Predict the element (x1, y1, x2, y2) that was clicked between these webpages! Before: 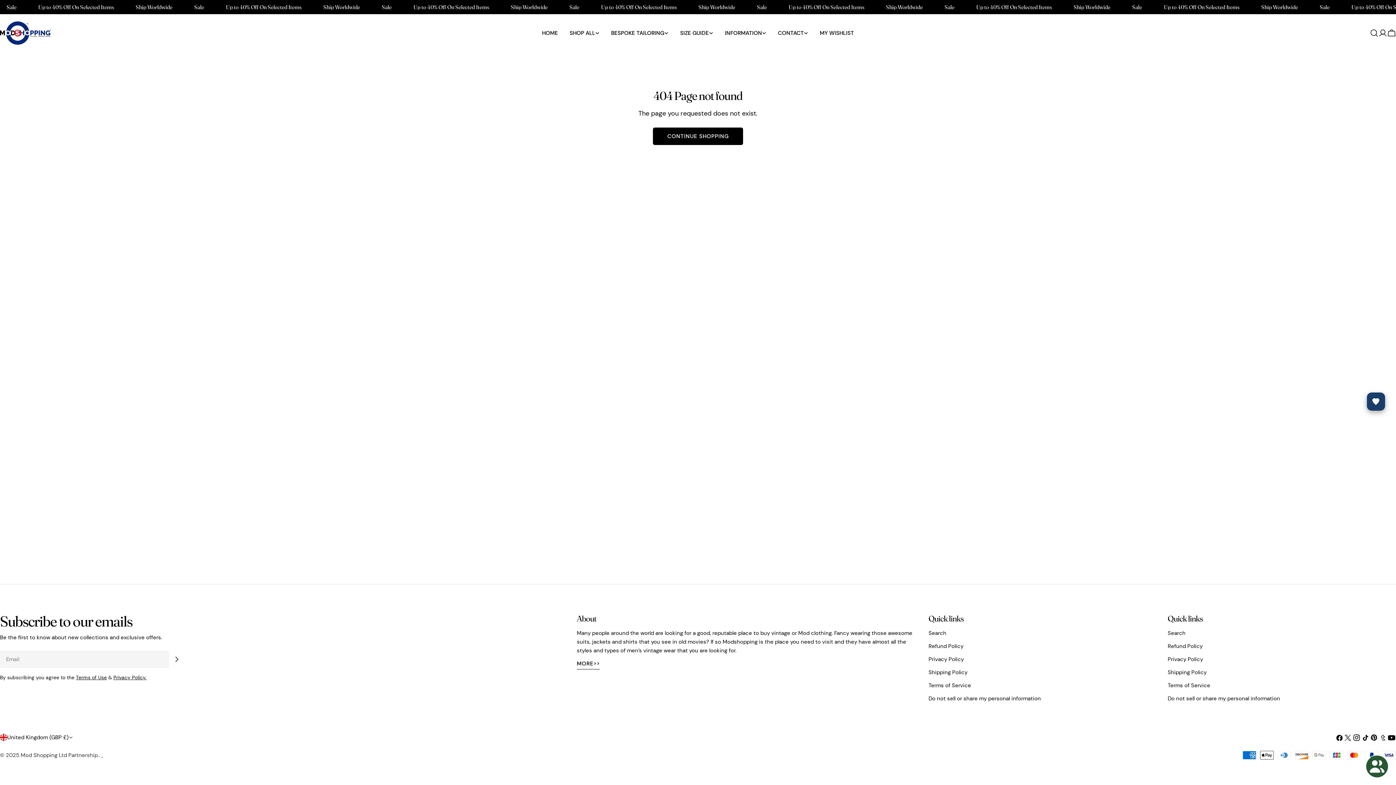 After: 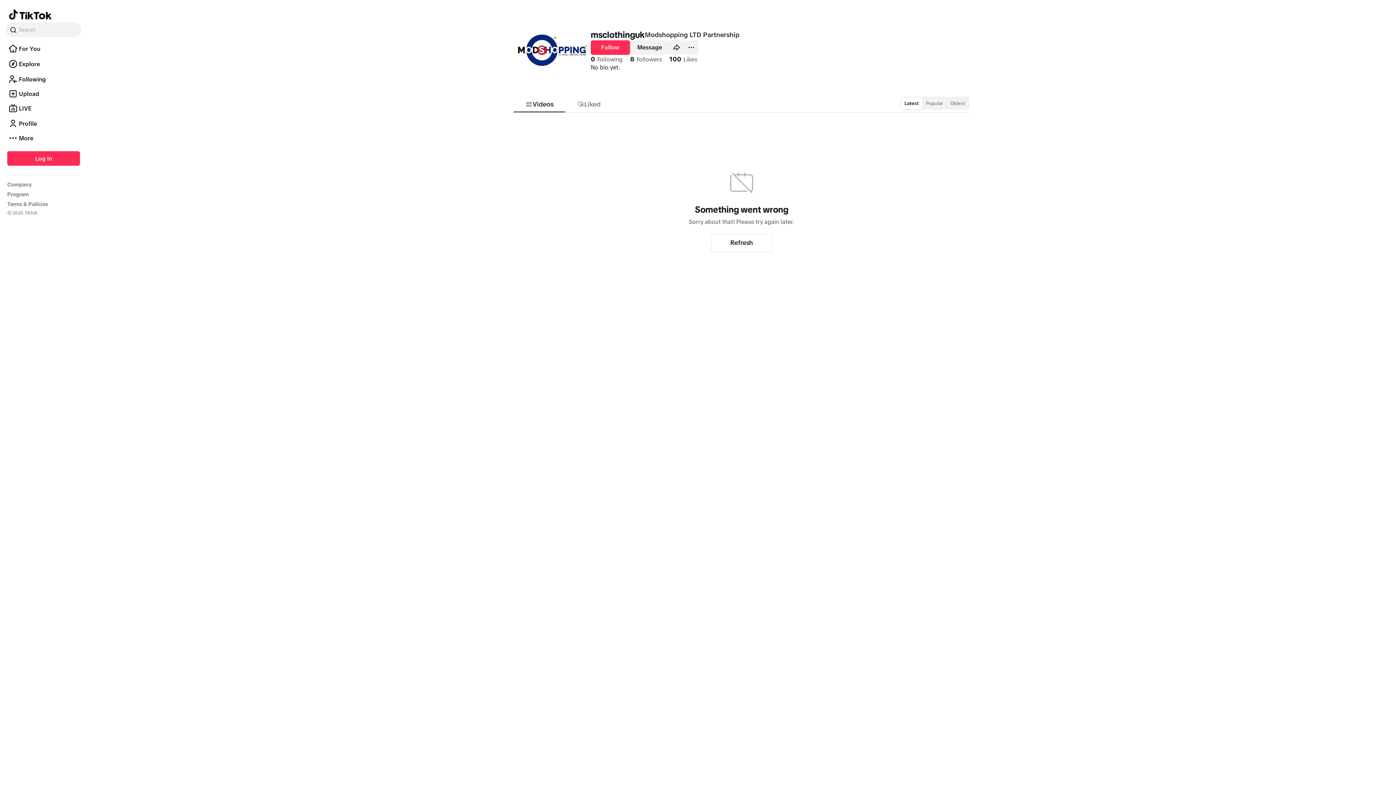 Action: bbox: (1361, 733, 1370, 742) label: TikTok